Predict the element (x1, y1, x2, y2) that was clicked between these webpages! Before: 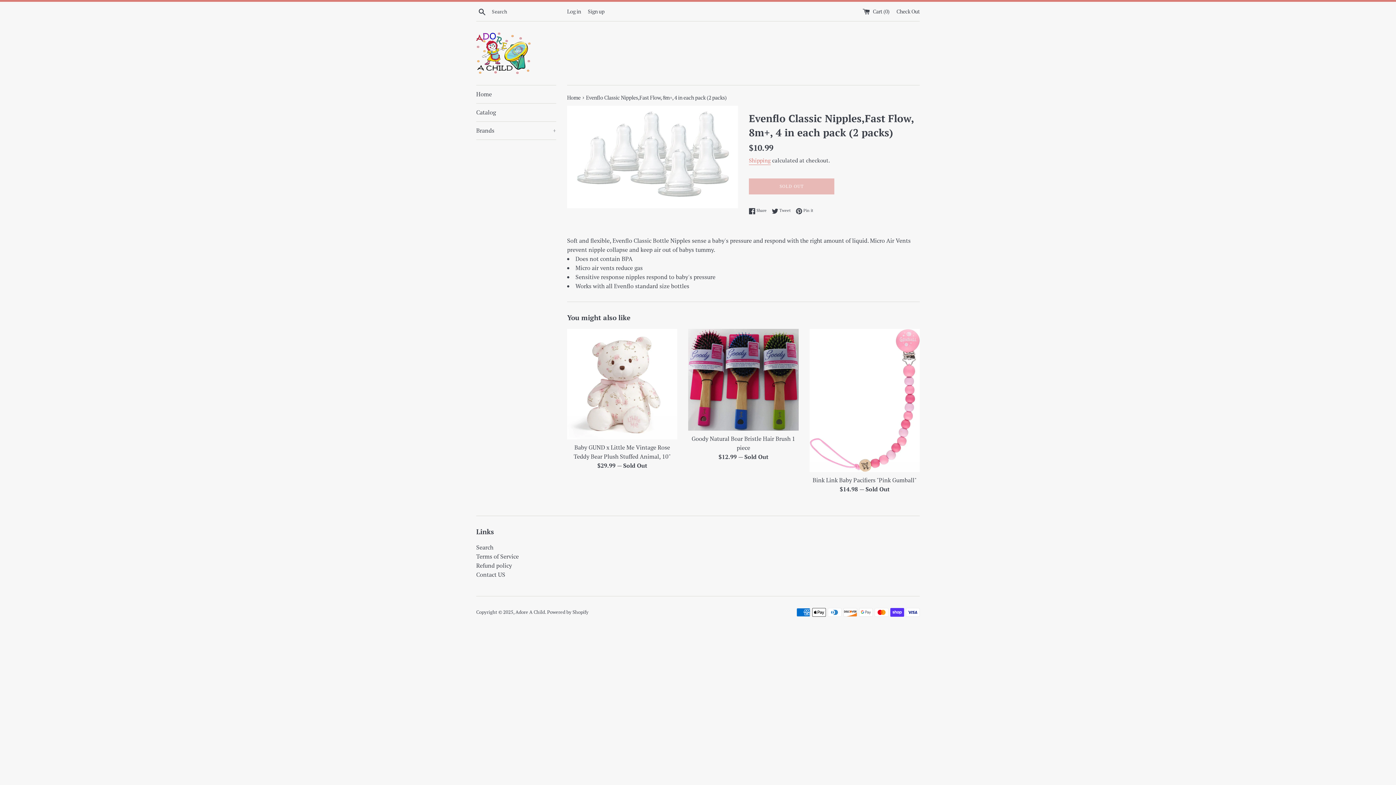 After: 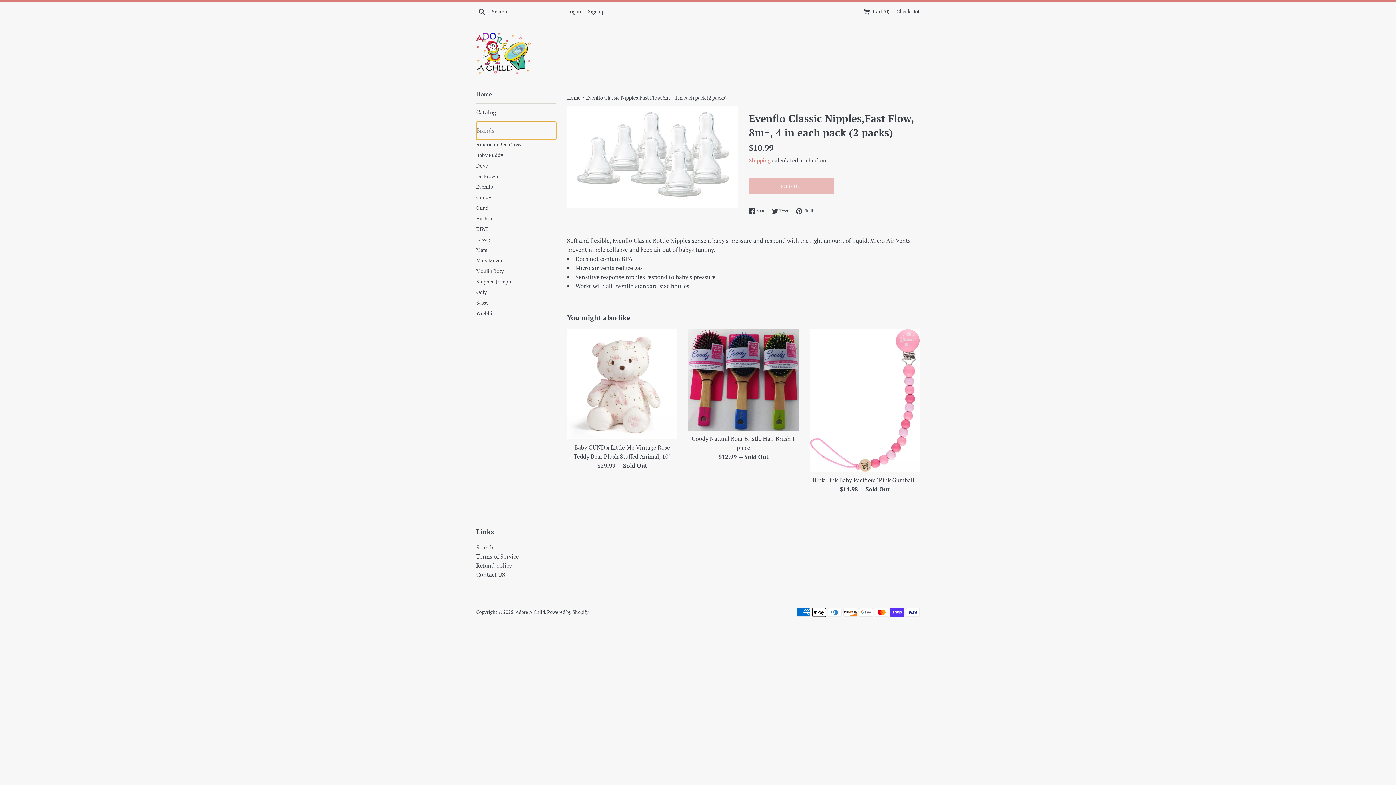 Action: label: Brands
+ bbox: (476, 121, 556, 139)